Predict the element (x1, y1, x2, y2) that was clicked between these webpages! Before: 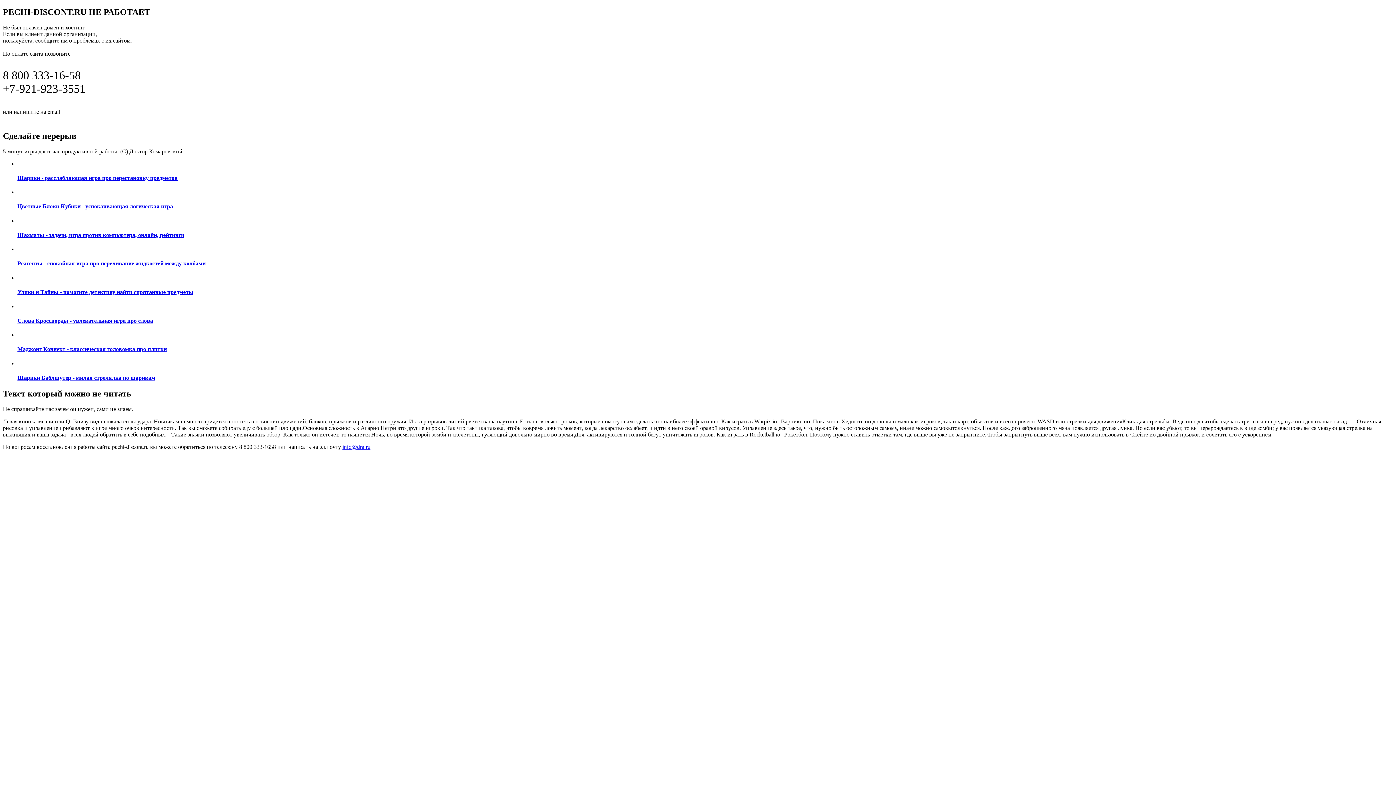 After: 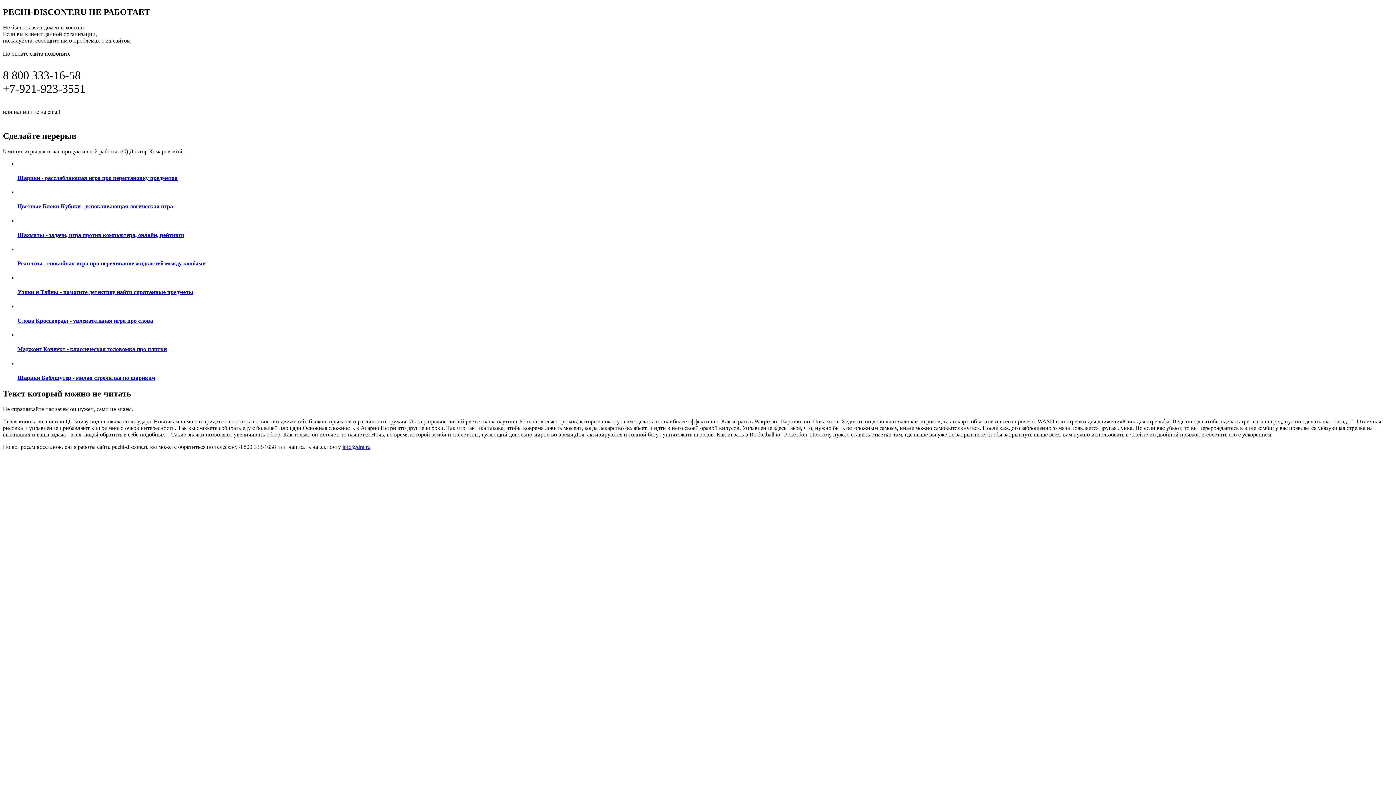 Action: label: Шахматы - задачи, игра против компьютера, онлайн, рейтинги bbox: (17, 217, 1393, 238)